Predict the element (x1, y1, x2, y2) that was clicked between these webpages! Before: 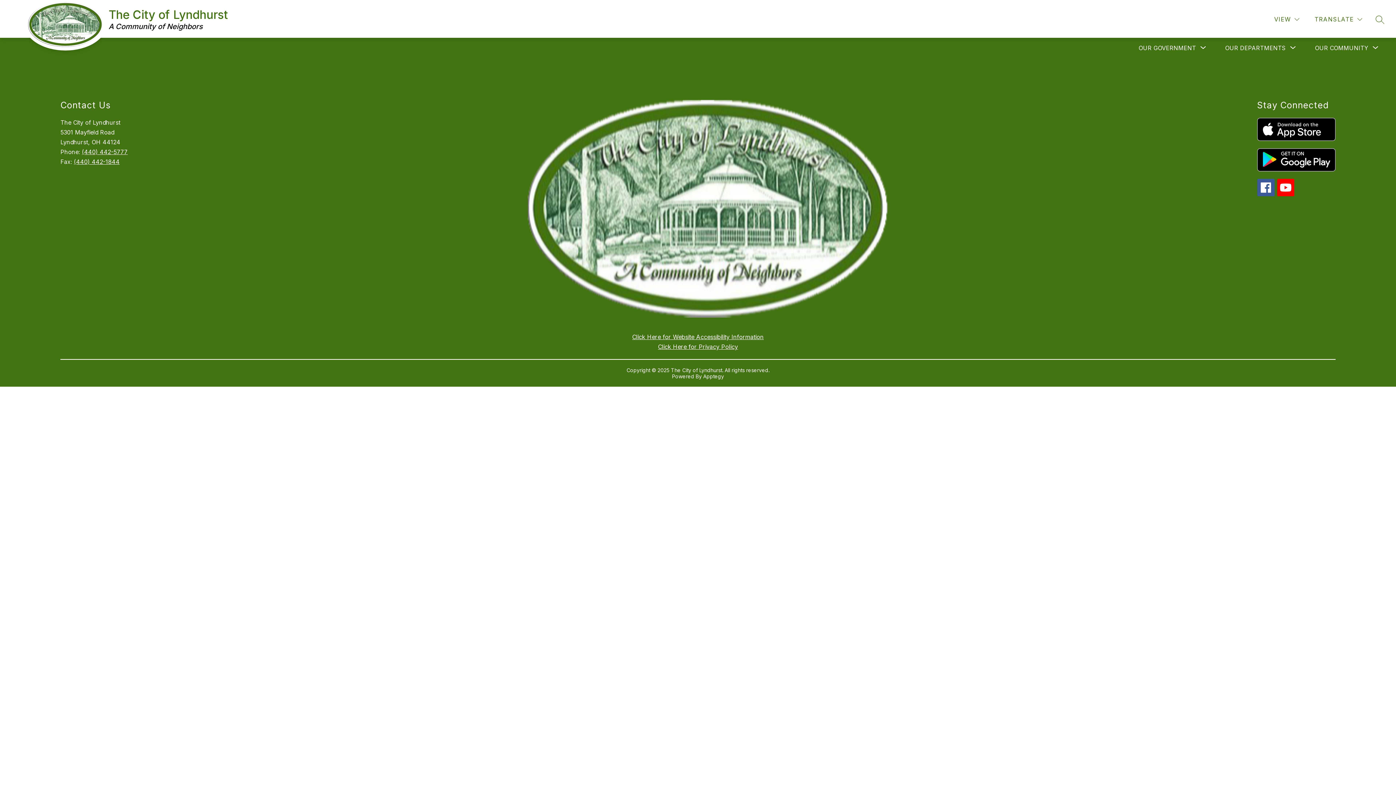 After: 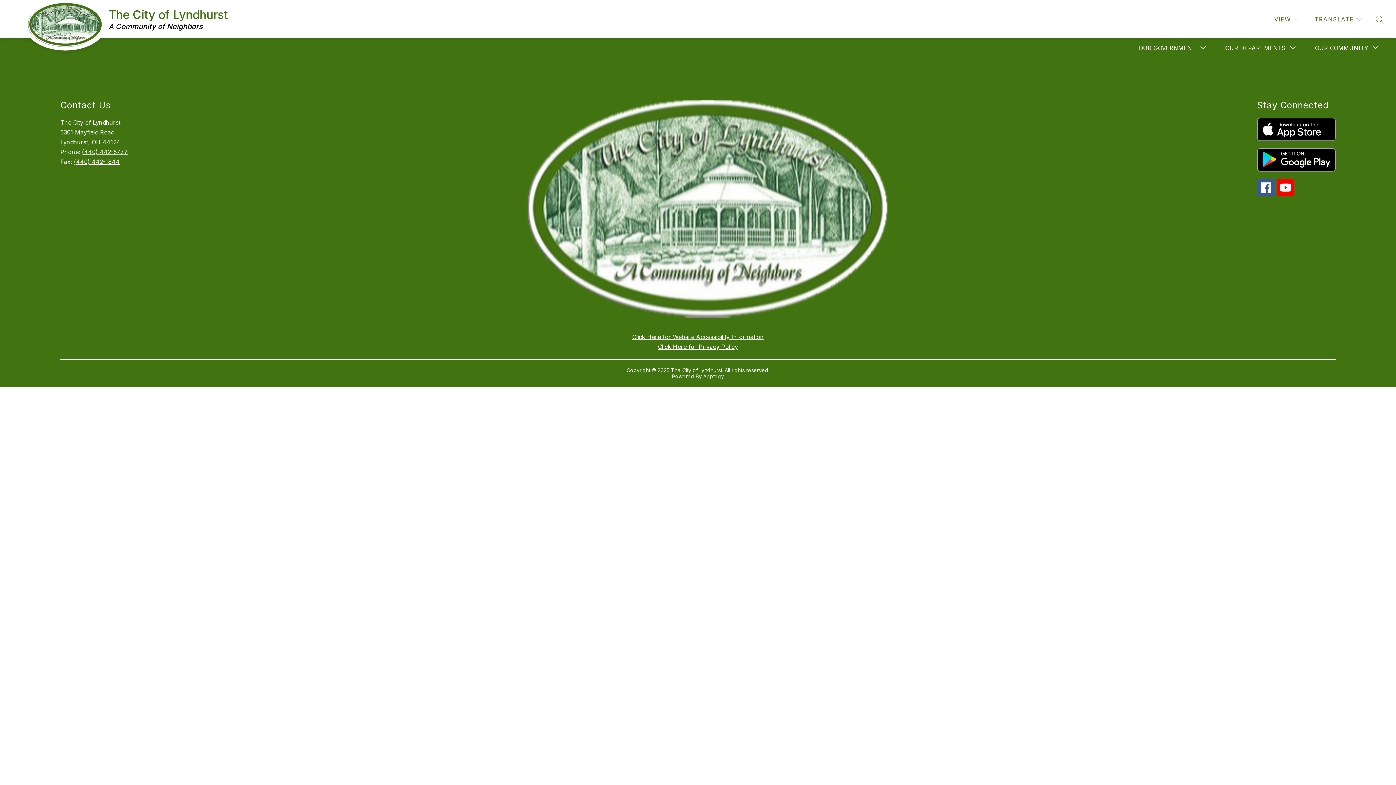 Action: label: (440) 442-1844 bbox: (73, 158, 119, 165)